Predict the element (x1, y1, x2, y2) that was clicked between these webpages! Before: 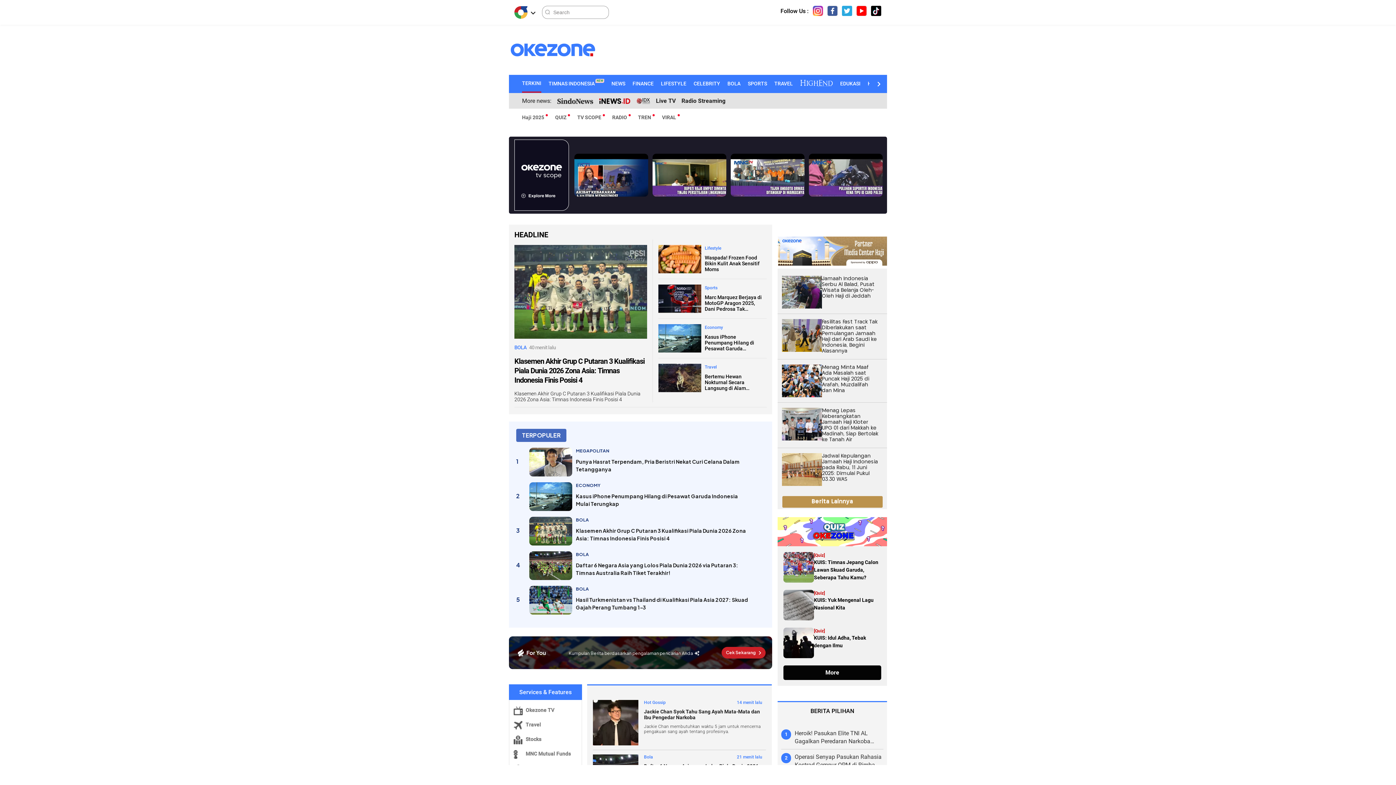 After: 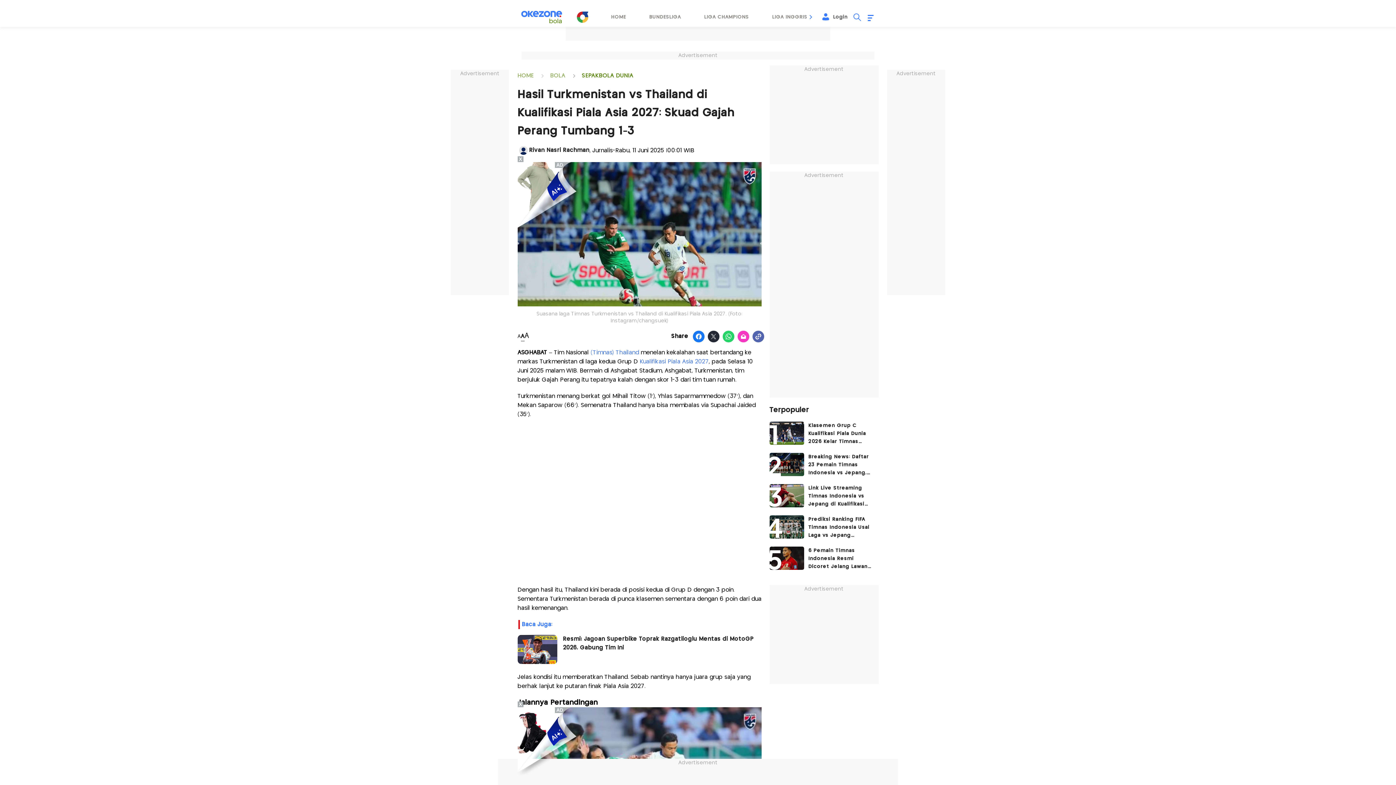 Action: bbox: (576, 596, 750, 611) label: Hasil Turkmenistan vs Thailand di Kualifikasi Pial